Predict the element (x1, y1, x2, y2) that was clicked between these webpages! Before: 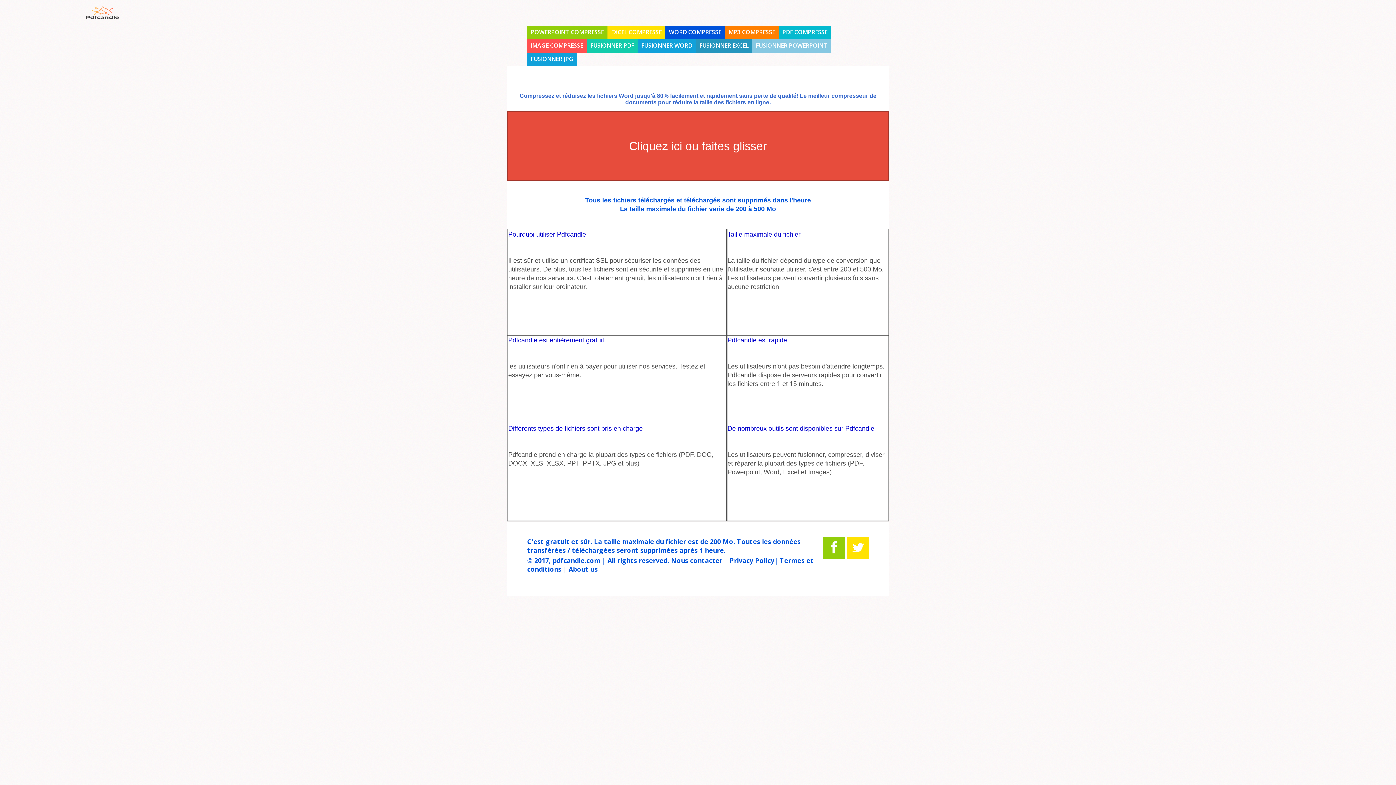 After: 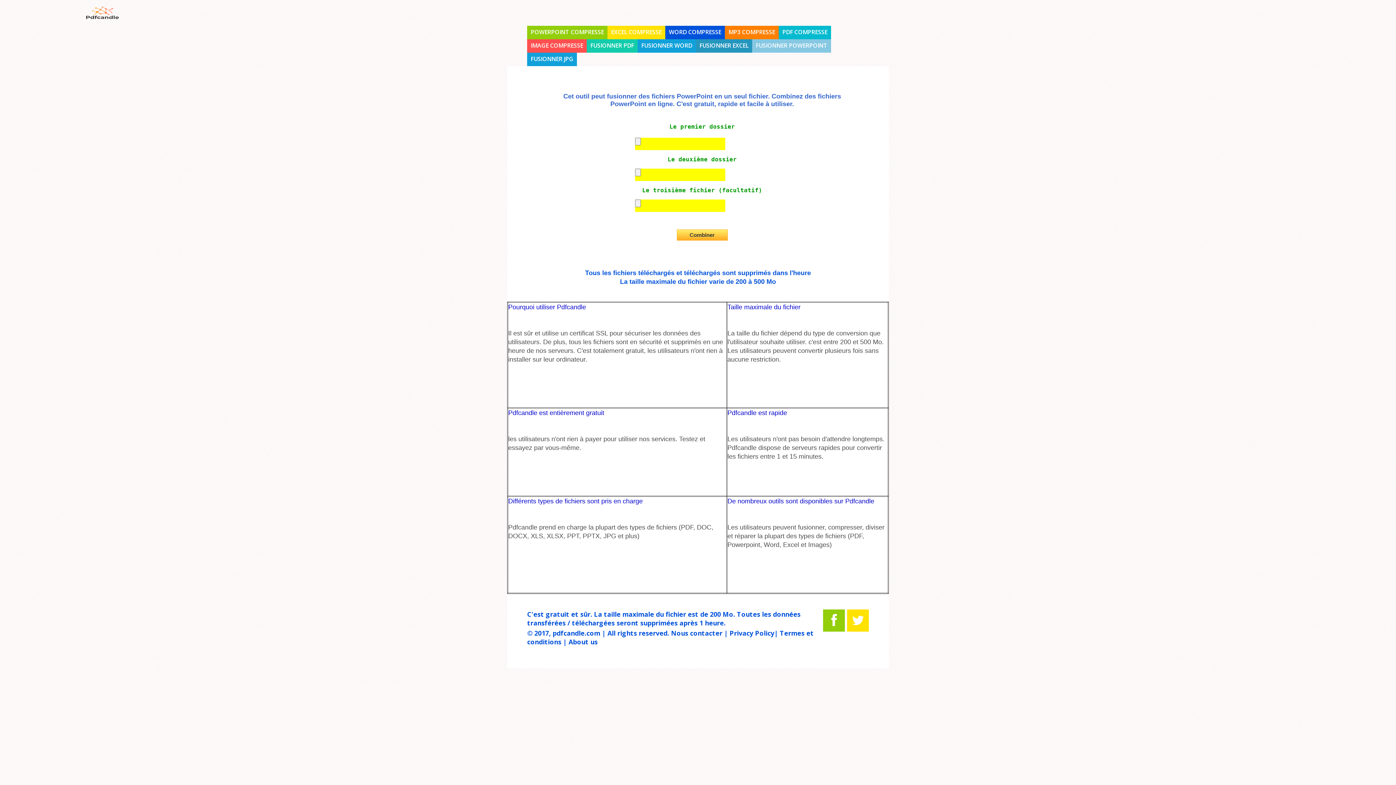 Action: bbox: (752, 39, 831, 52) label: FUSIONNER POWERPOINT